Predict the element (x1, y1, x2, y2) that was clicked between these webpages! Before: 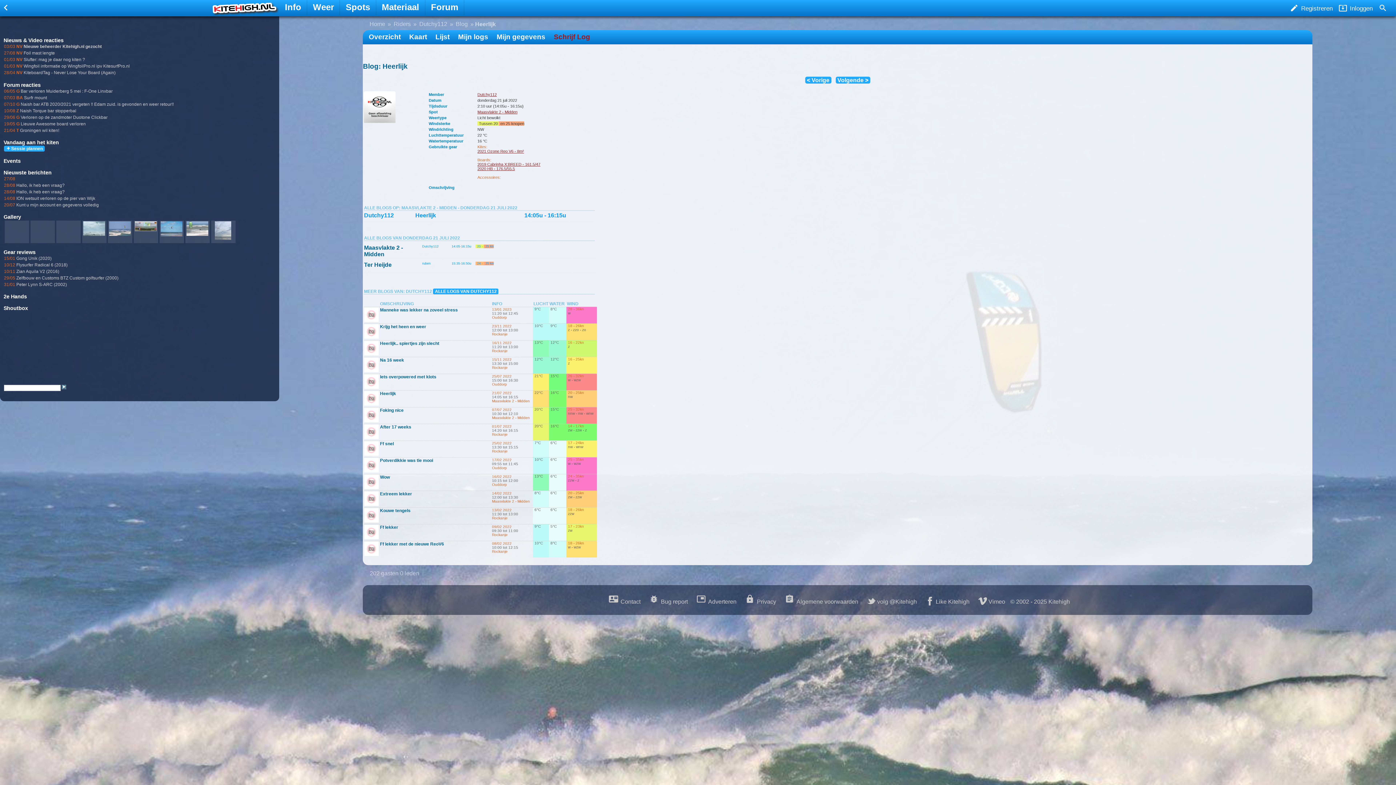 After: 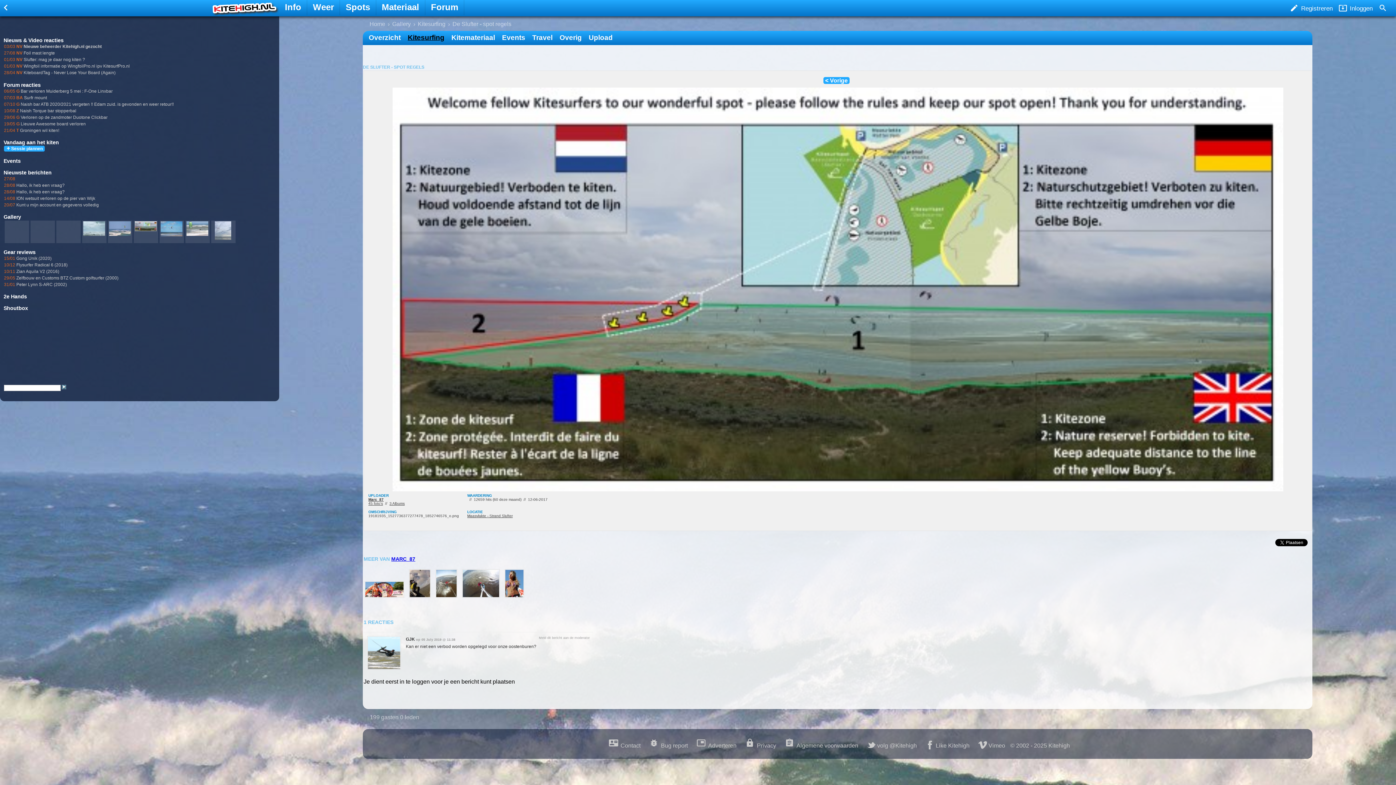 Action: bbox: (134, 227, 156, 232)